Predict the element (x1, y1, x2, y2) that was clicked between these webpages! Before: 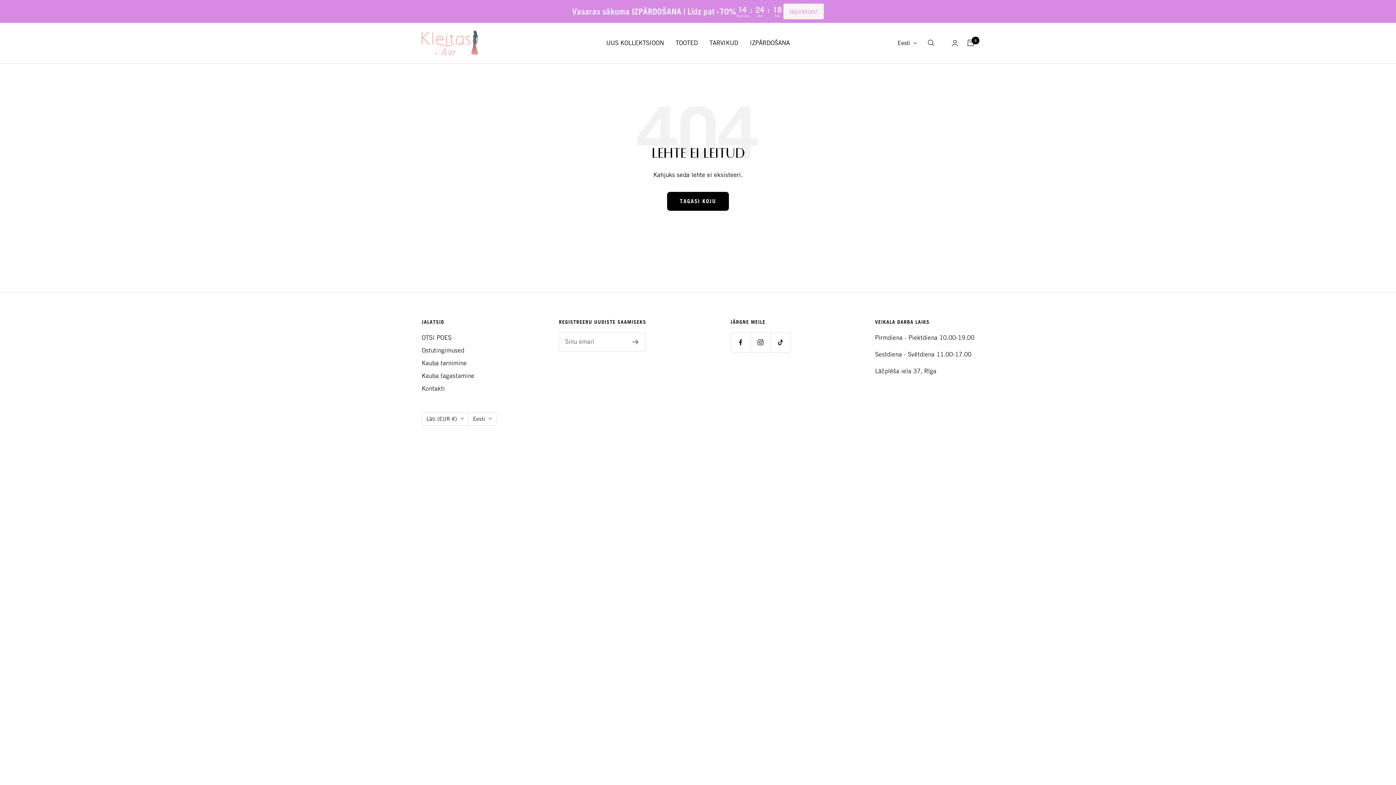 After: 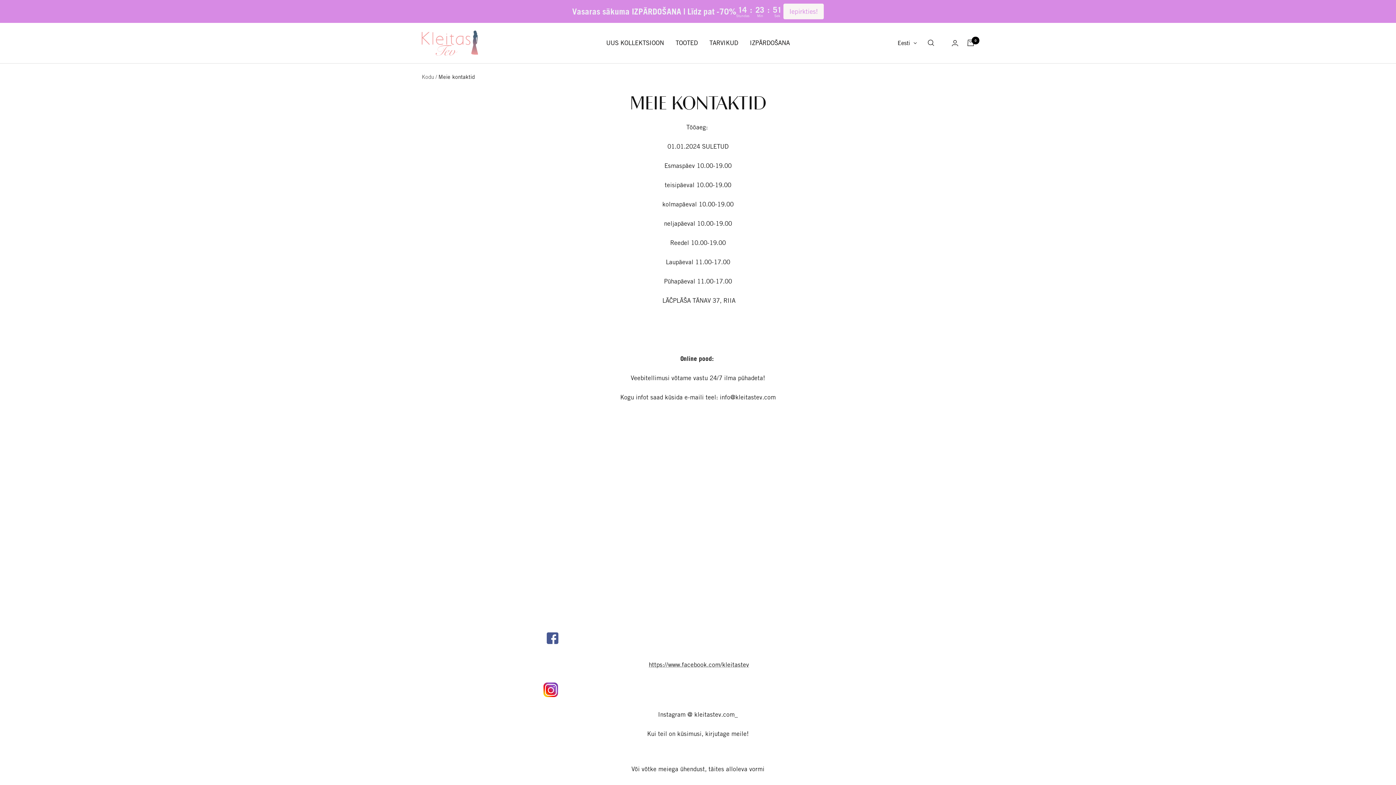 Action: bbox: (421, 383, 445, 394) label: Kontakti